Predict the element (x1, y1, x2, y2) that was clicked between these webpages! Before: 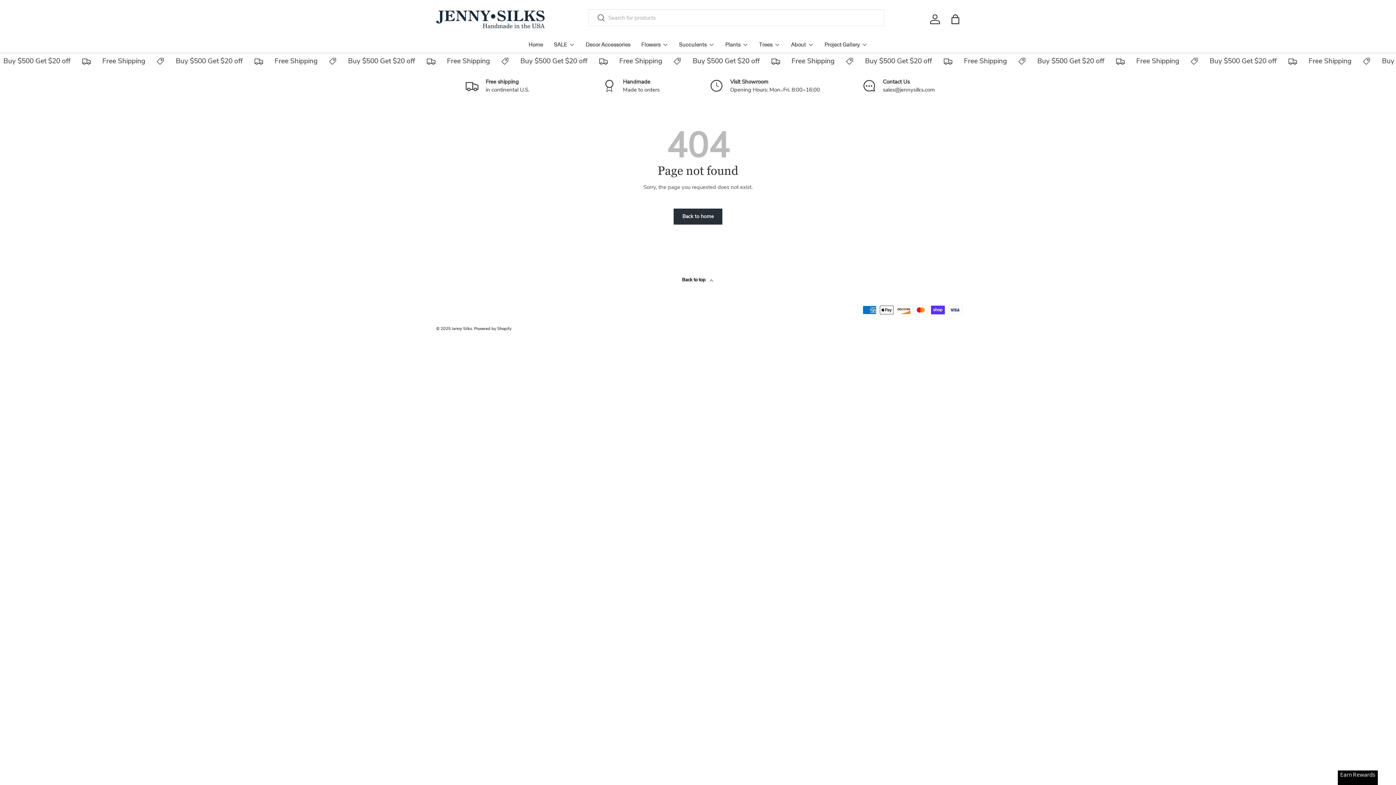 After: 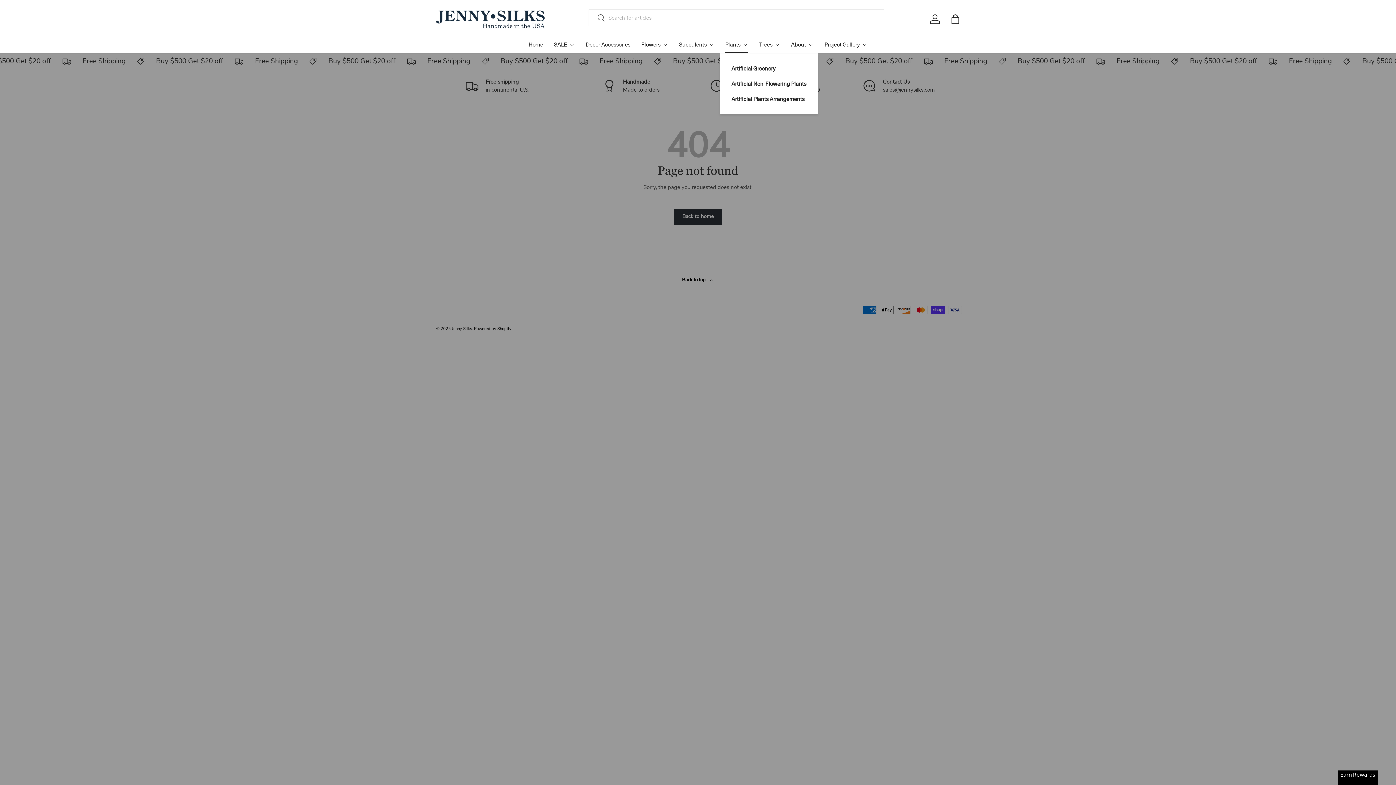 Action: bbox: (725, 35, 748, 52) label: Plants